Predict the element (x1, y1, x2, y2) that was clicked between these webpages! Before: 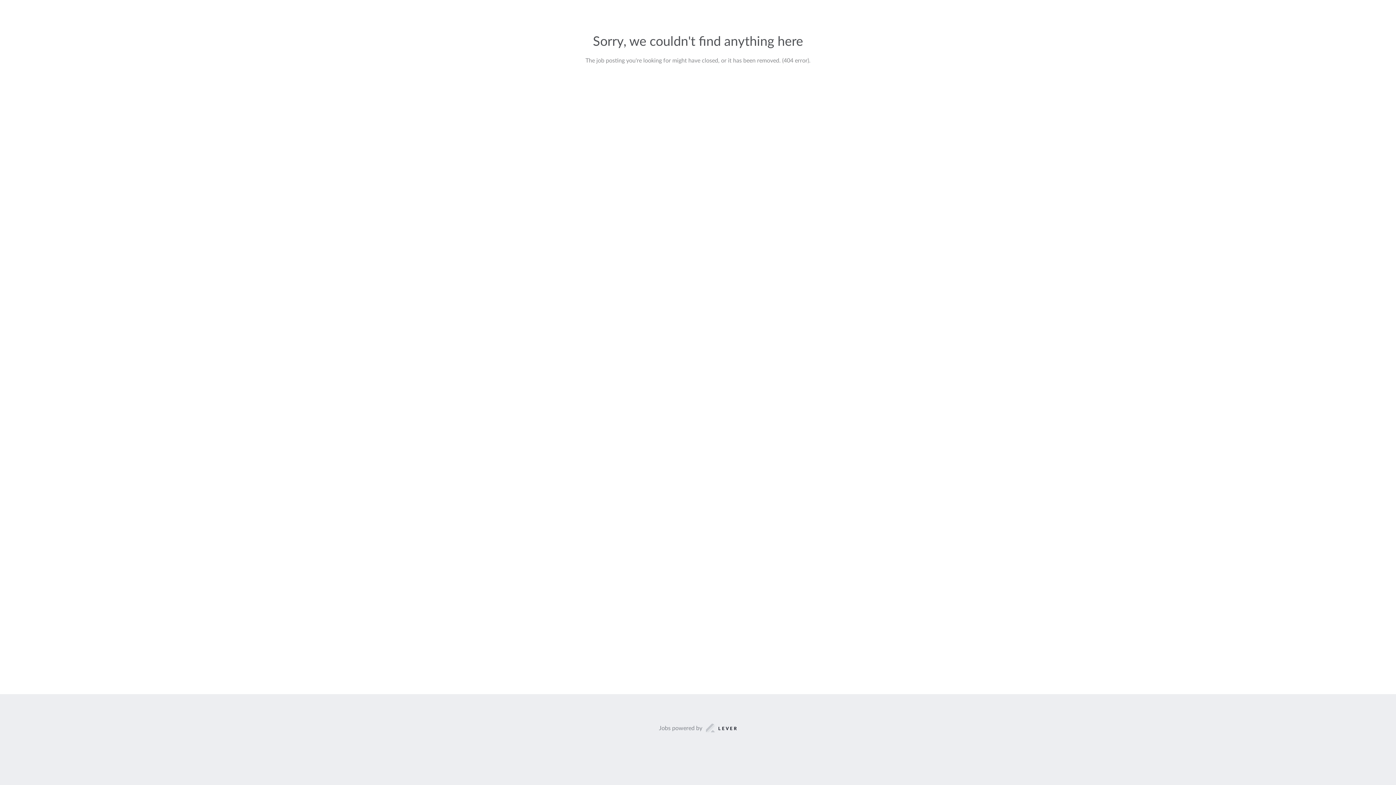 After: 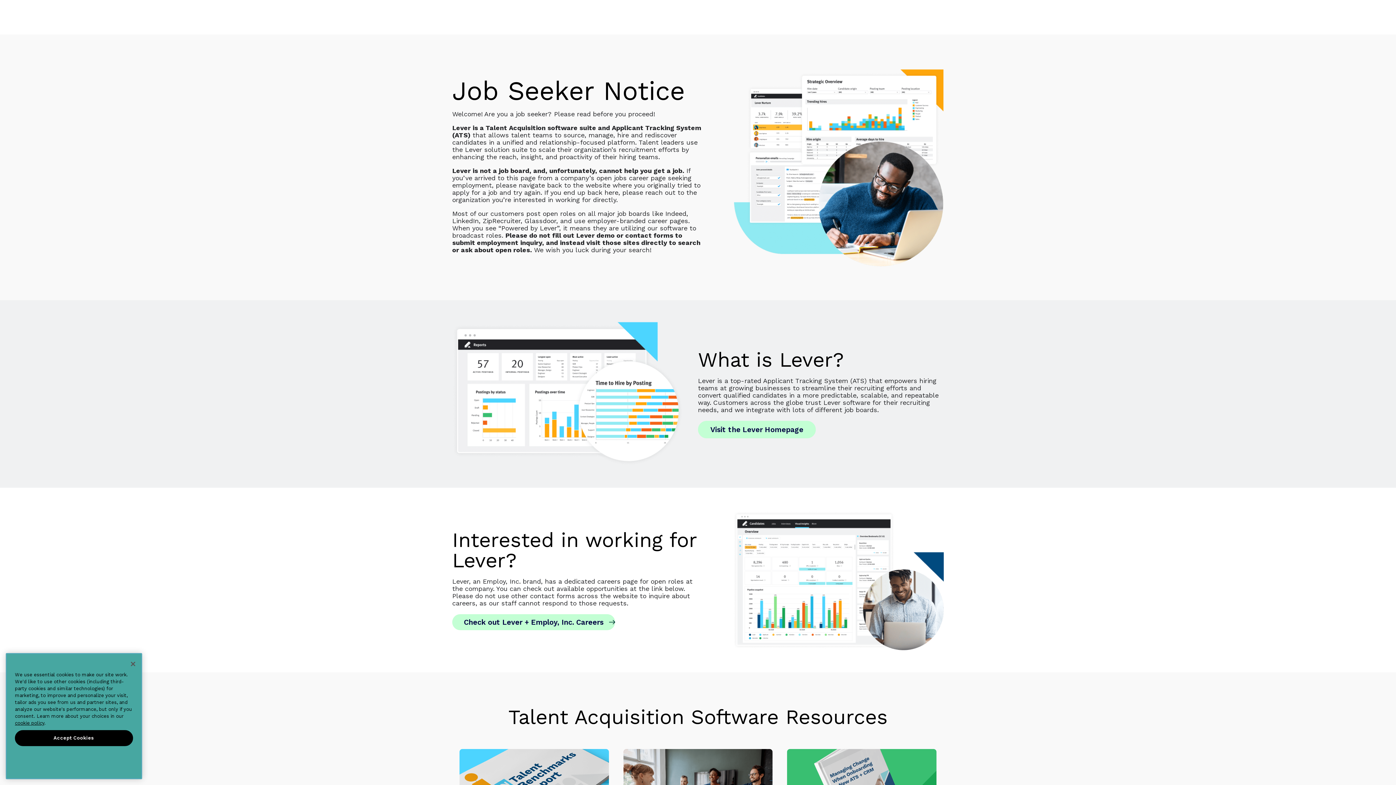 Action: label: Jobs powered by bbox: (659, 723, 737, 733)